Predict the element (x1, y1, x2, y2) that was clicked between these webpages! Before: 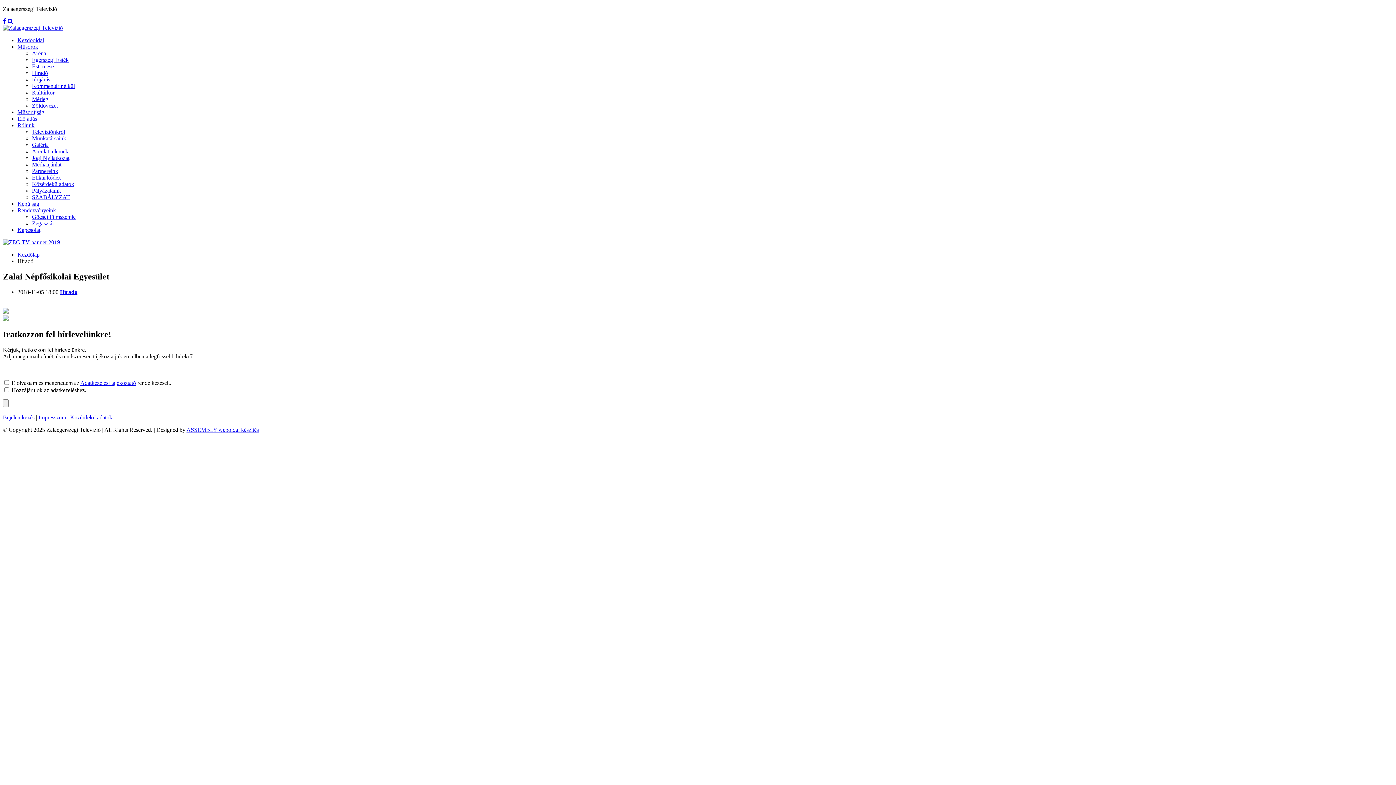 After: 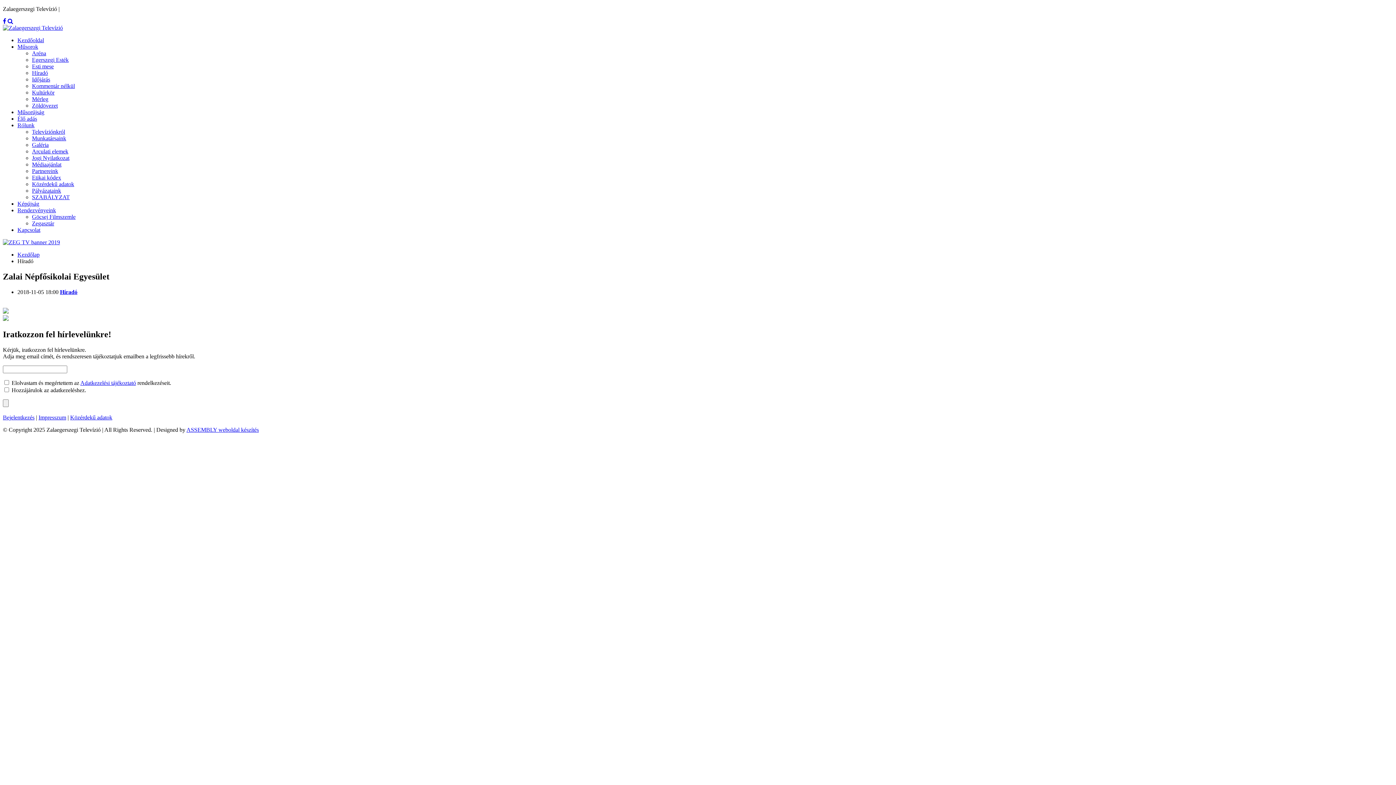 Action: bbox: (2, 308, 8, 314)